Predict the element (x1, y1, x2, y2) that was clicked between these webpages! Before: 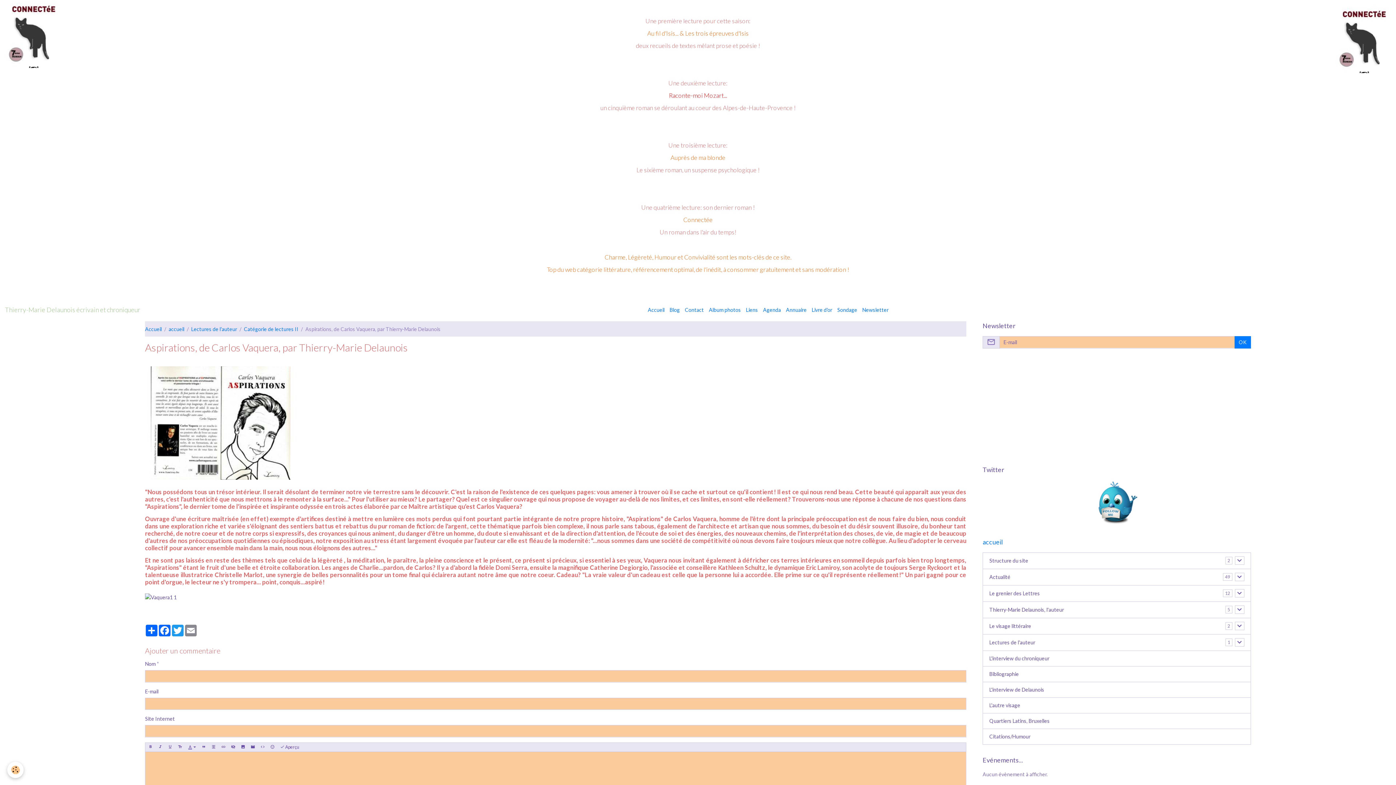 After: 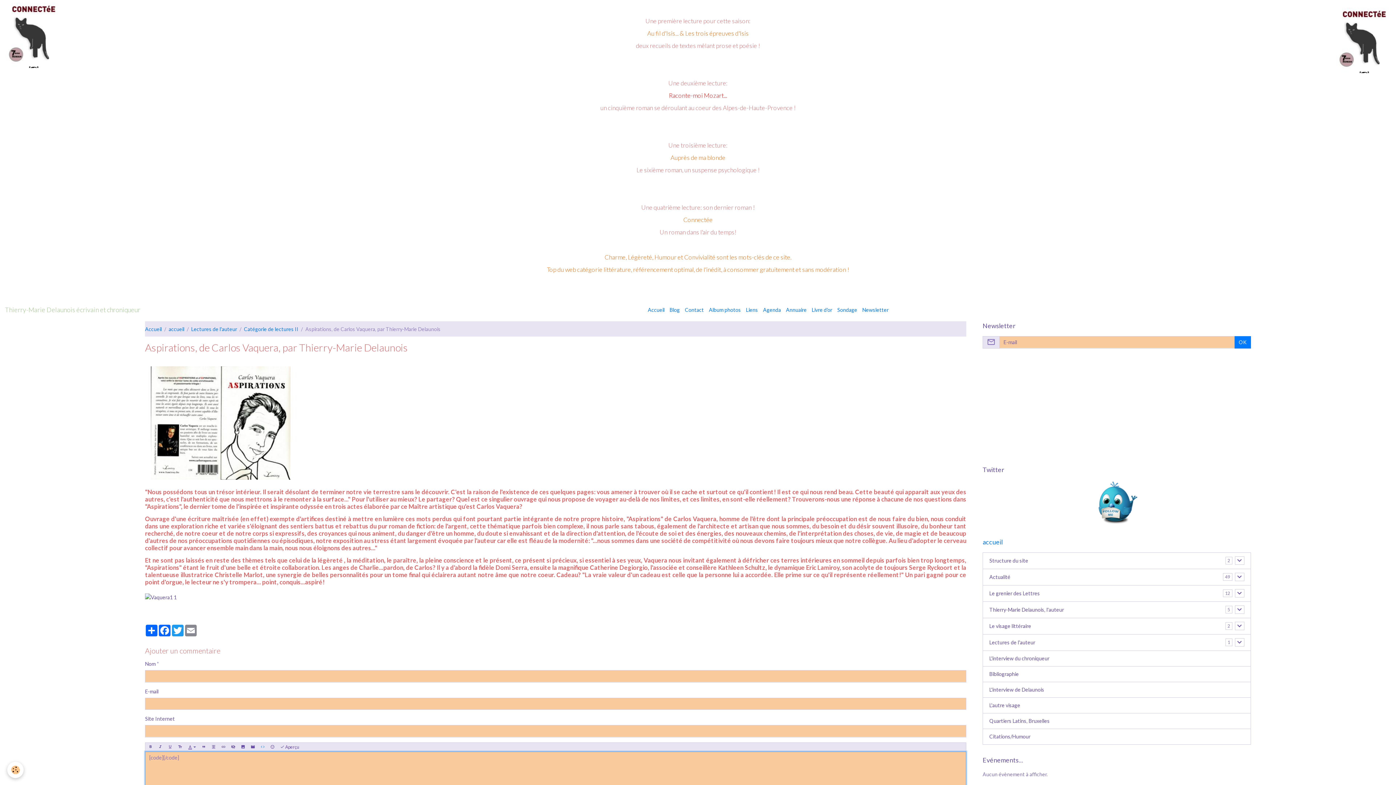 Action: bbox: (257, 743, 267, 752)